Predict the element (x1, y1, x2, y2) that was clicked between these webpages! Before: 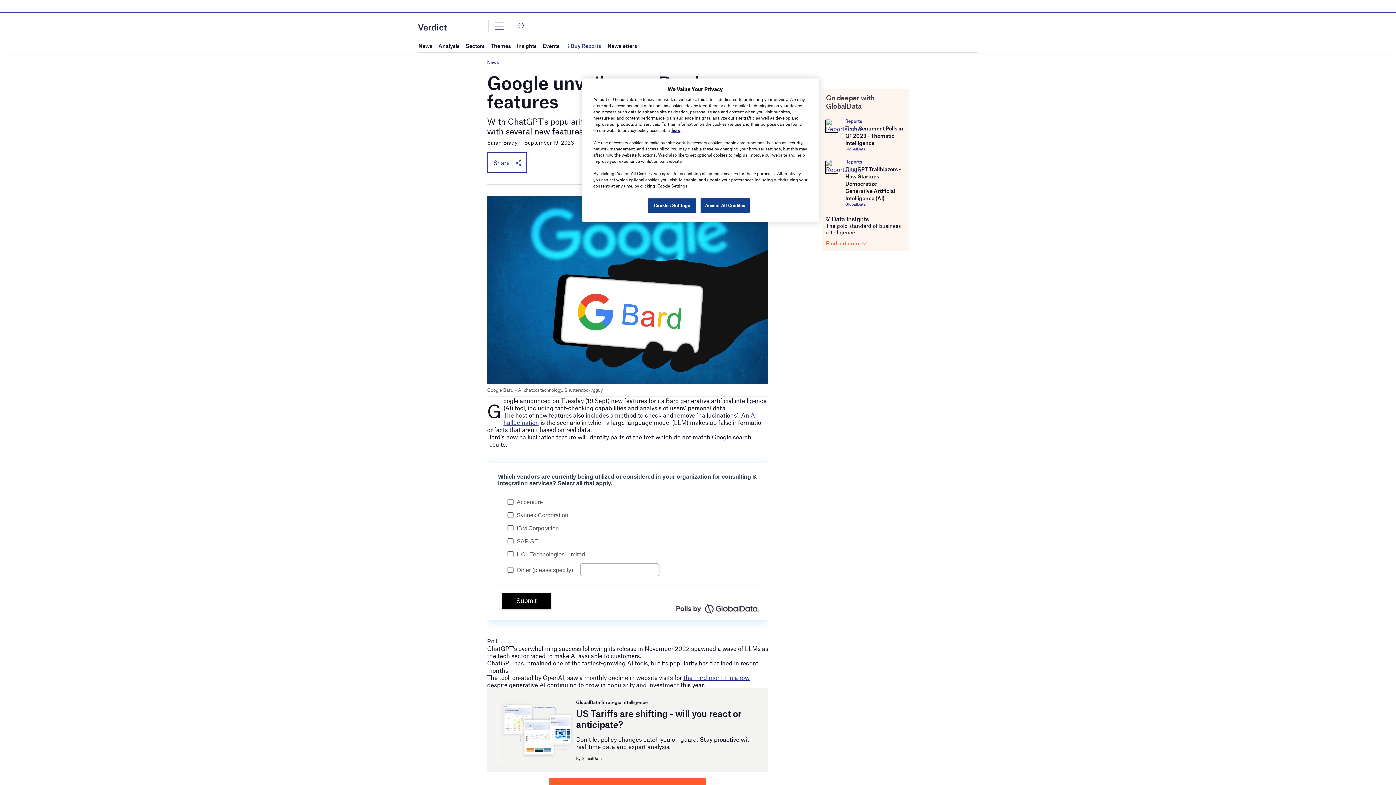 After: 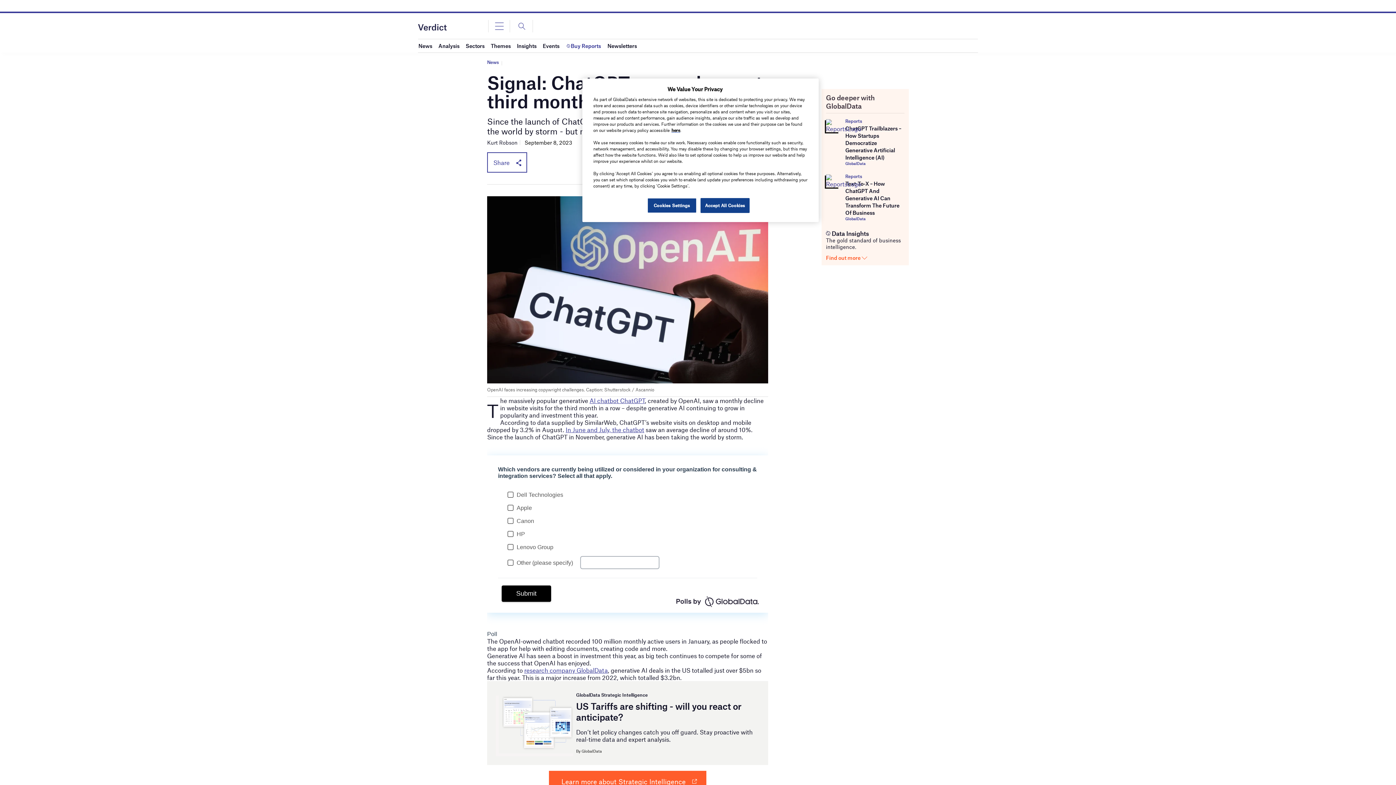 Action: bbox: (683, 674, 749, 681) label: the third month in a row